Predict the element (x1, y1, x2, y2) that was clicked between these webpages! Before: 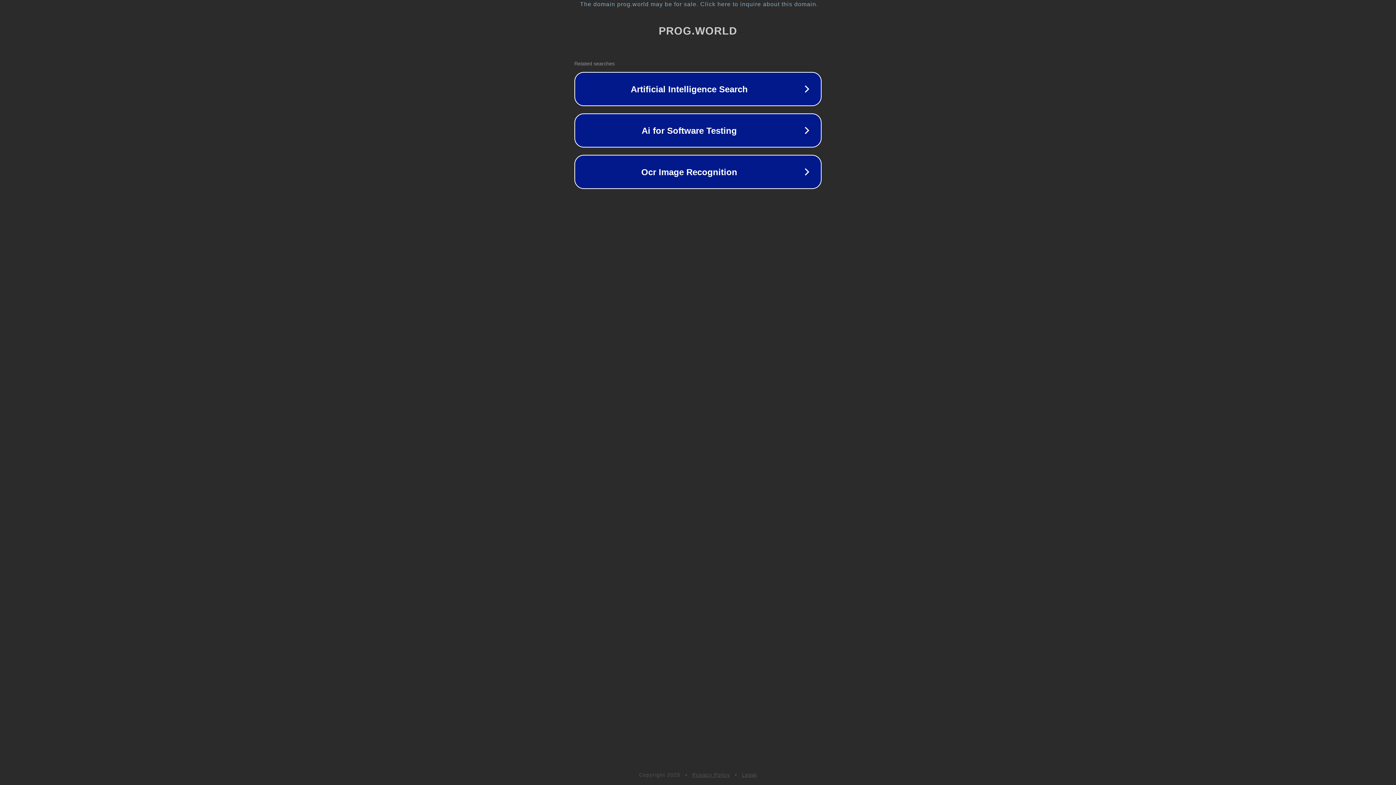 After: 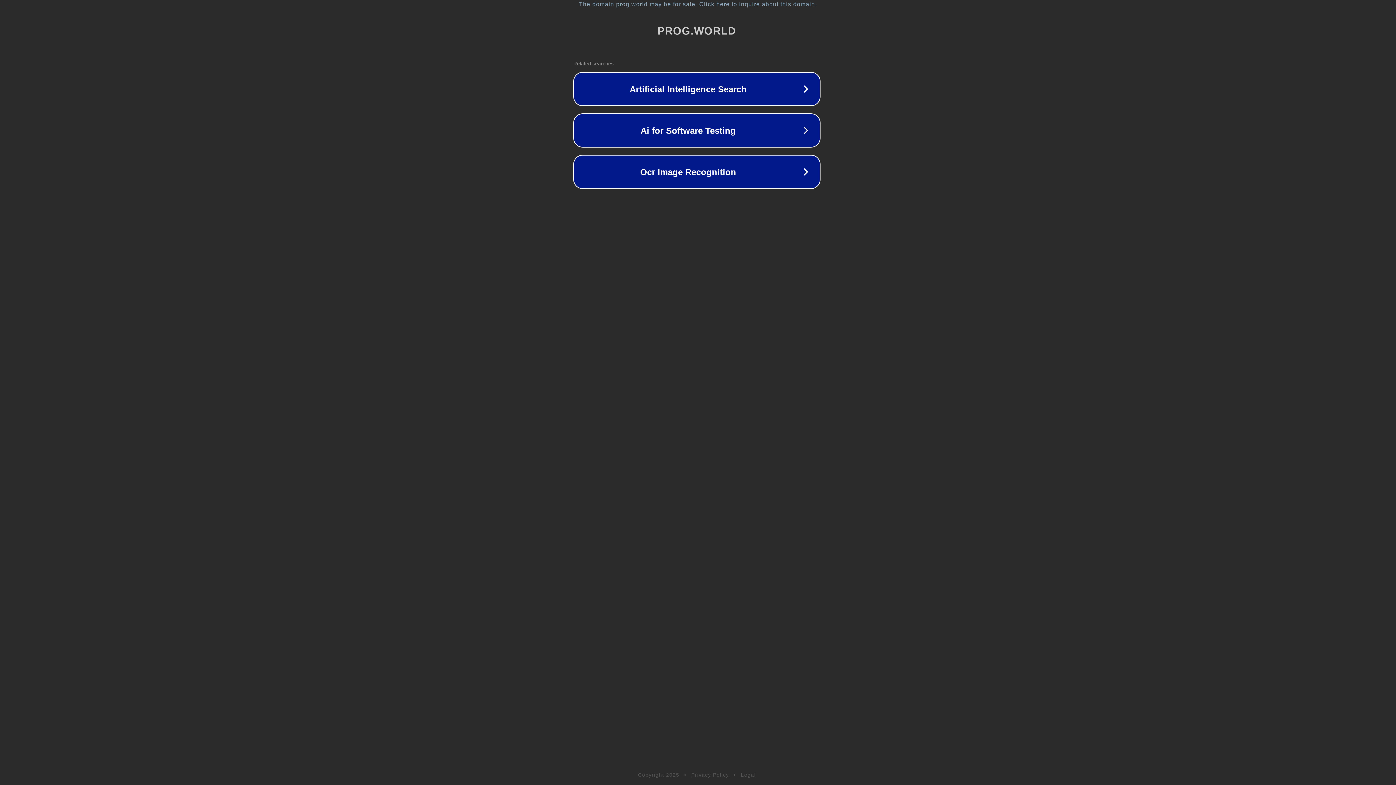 Action: bbox: (1, 1, 1397, 7) label: The domain prog.world may be for sale. Click here to inquire about this domain.